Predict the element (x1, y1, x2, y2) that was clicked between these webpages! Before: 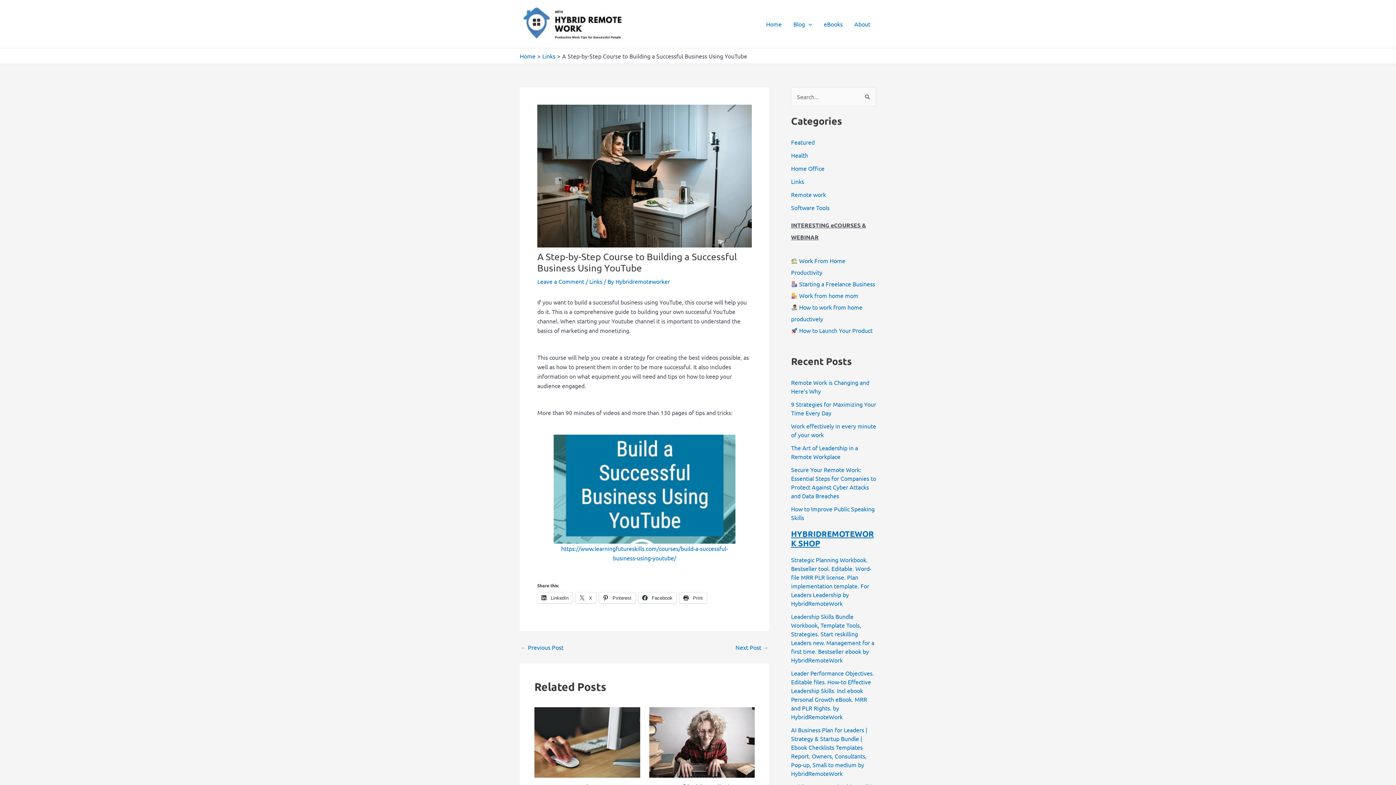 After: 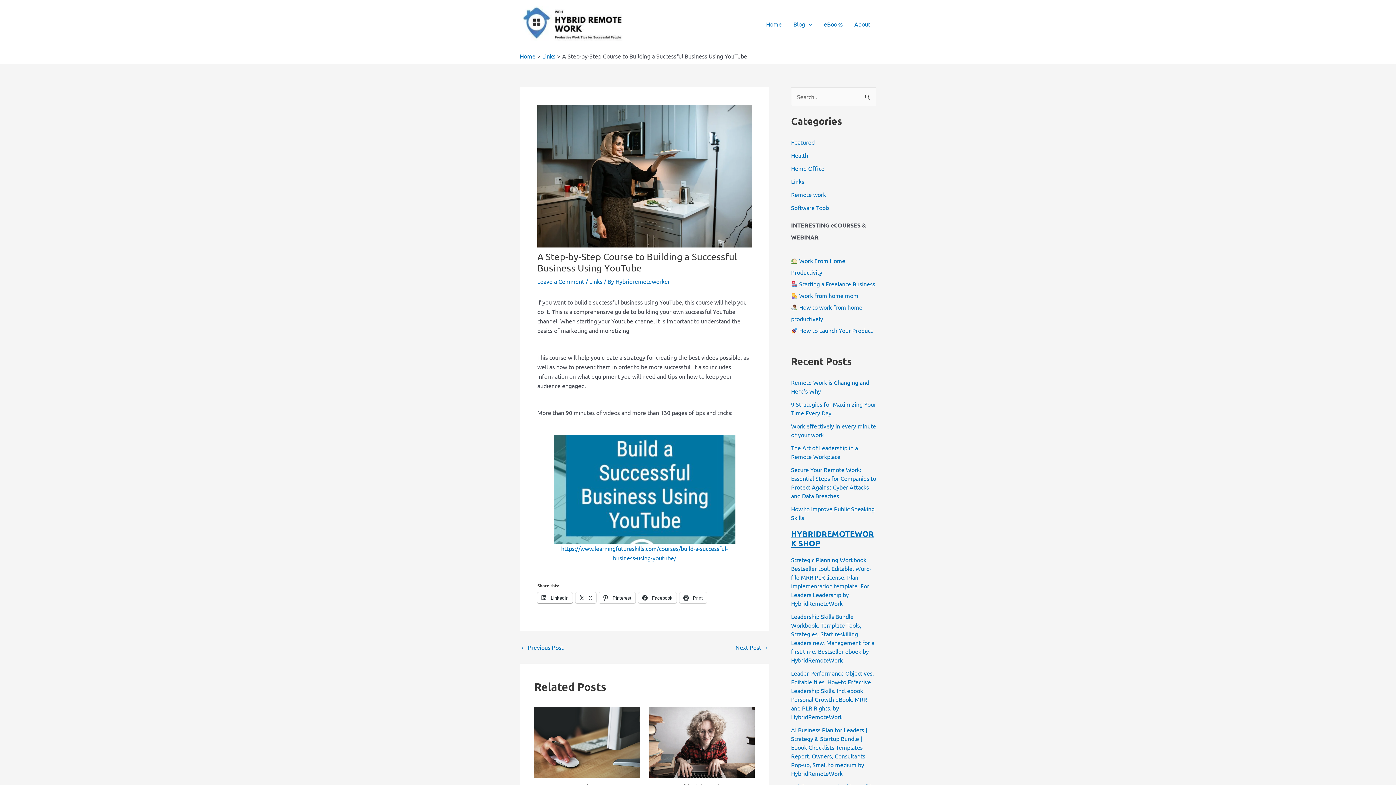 Action: bbox: (537, 592, 572, 603) label:  LinkedIn